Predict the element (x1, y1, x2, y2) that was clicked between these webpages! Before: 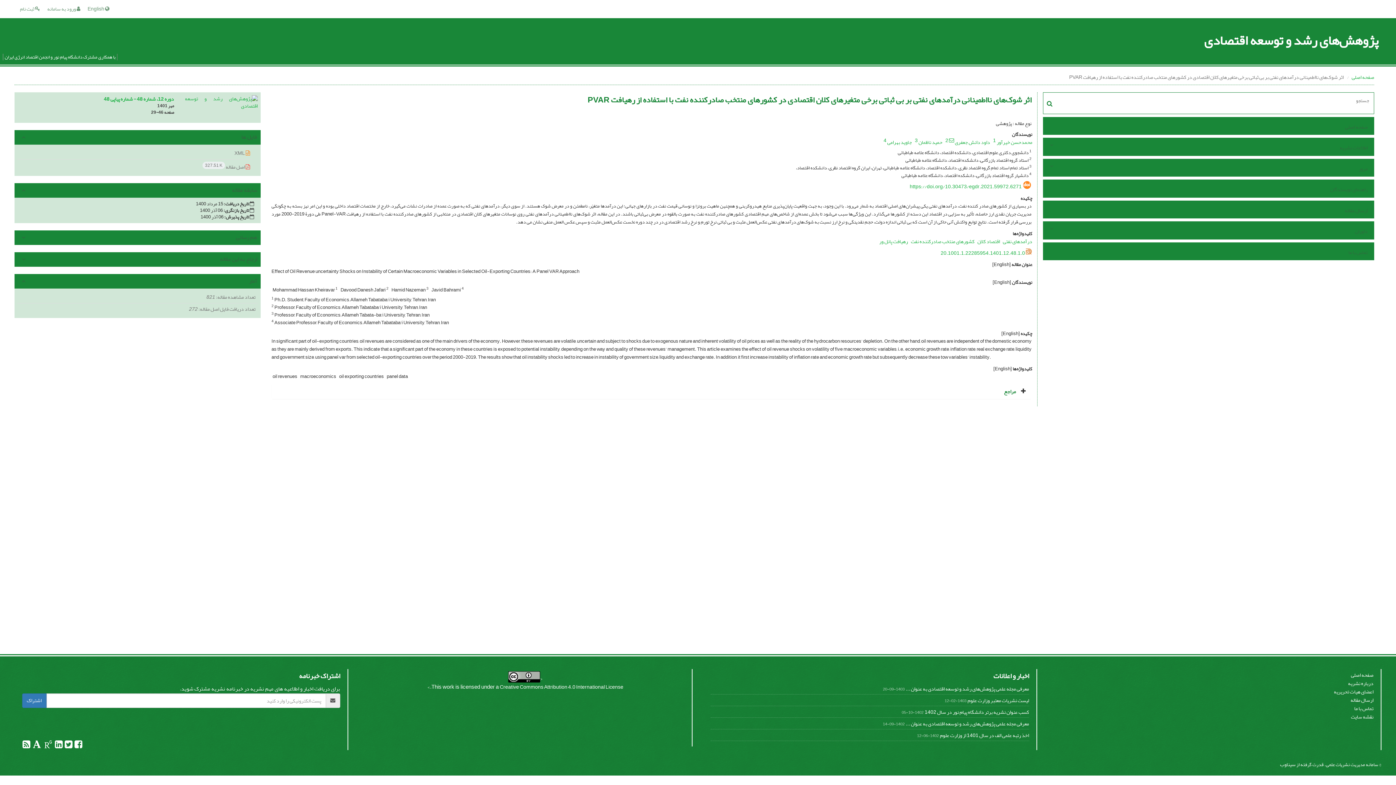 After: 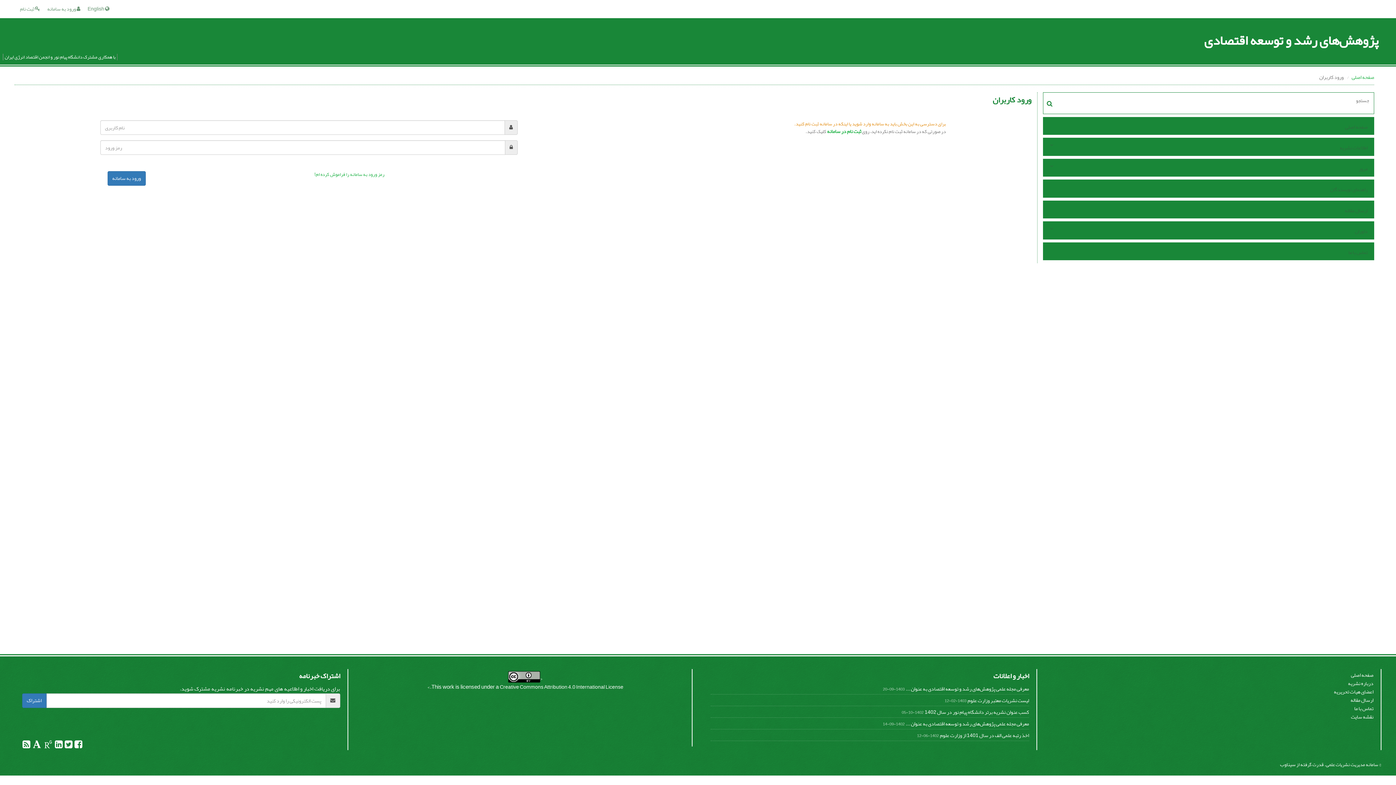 Action: bbox: (1058, 205, 1369, 216) label: ارسال مقاله